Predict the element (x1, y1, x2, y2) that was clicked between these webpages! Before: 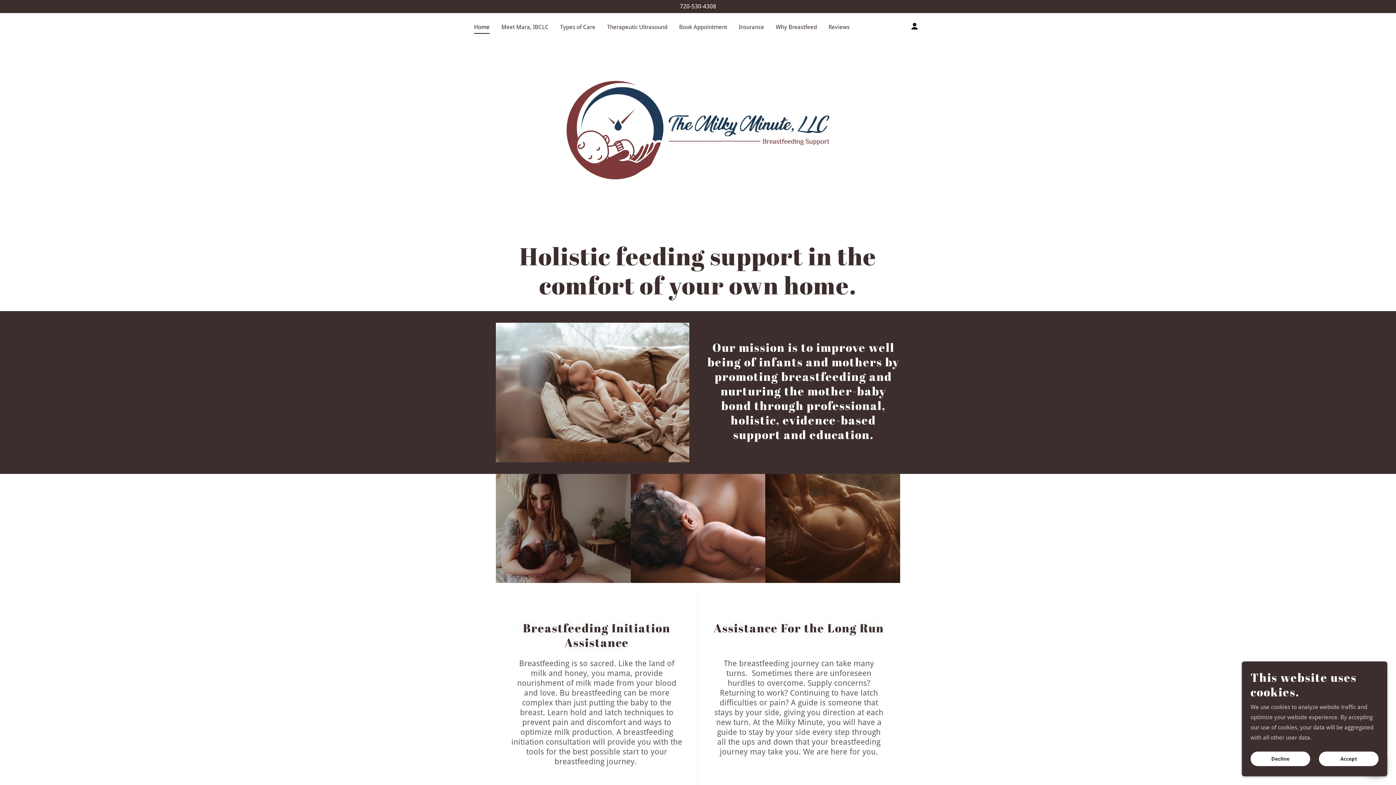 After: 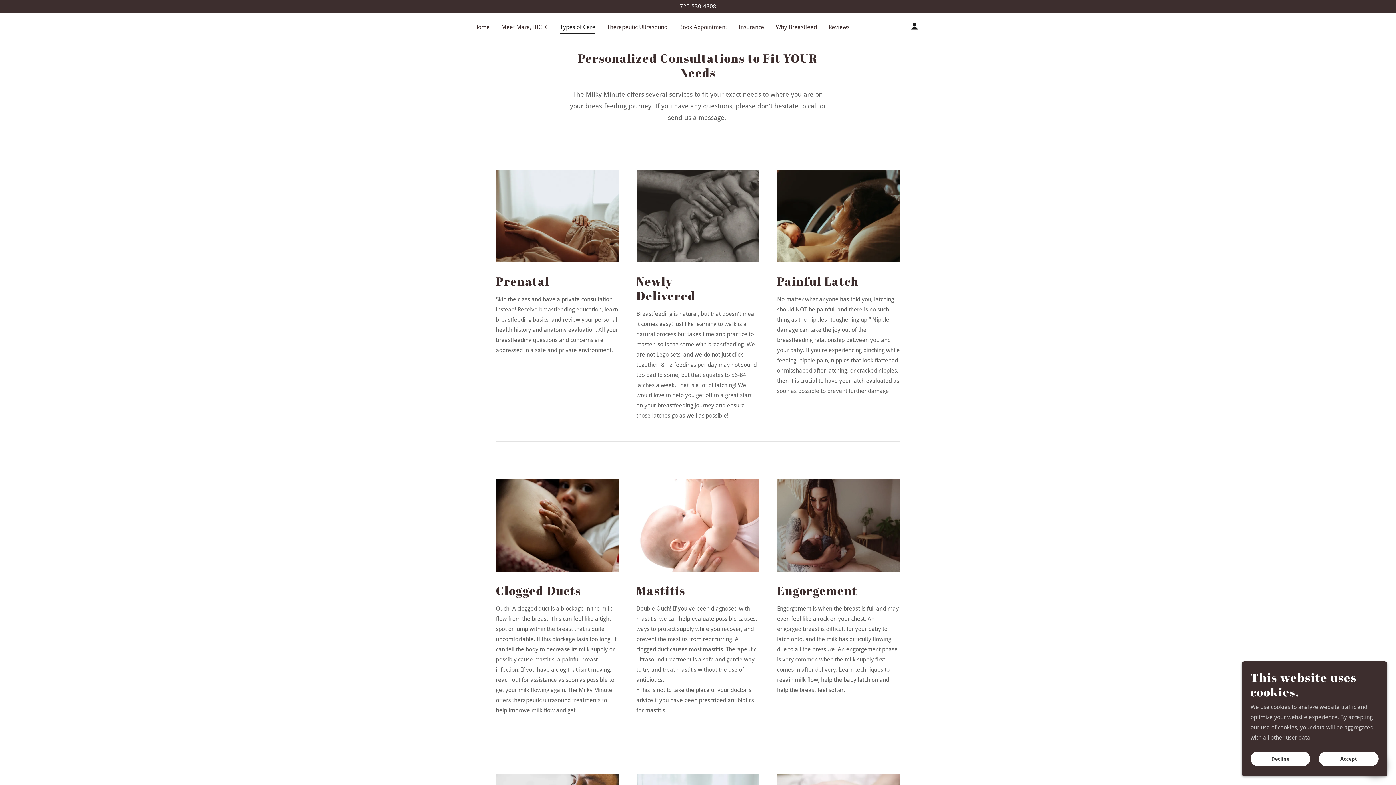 Action: bbox: (558, 20, 597, 32) label: Types of Care